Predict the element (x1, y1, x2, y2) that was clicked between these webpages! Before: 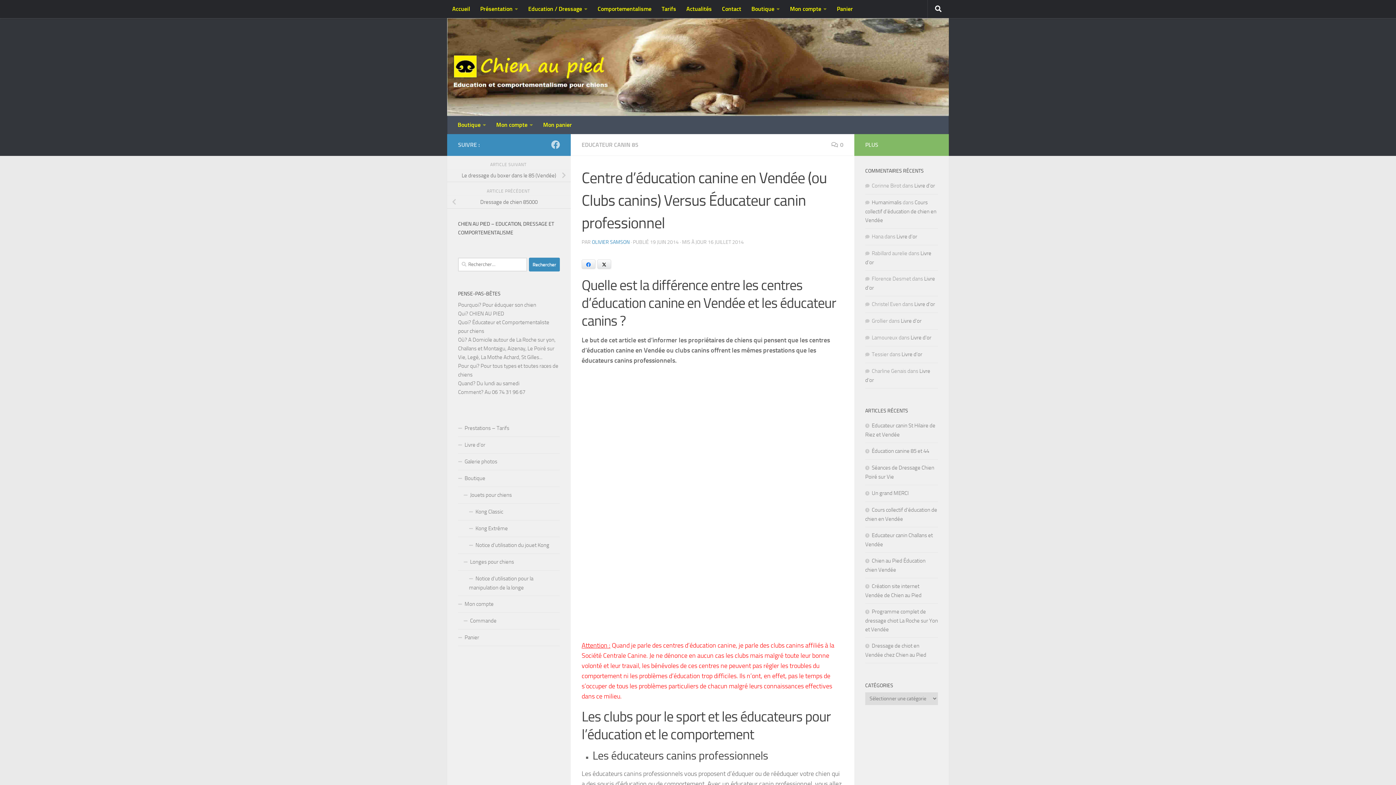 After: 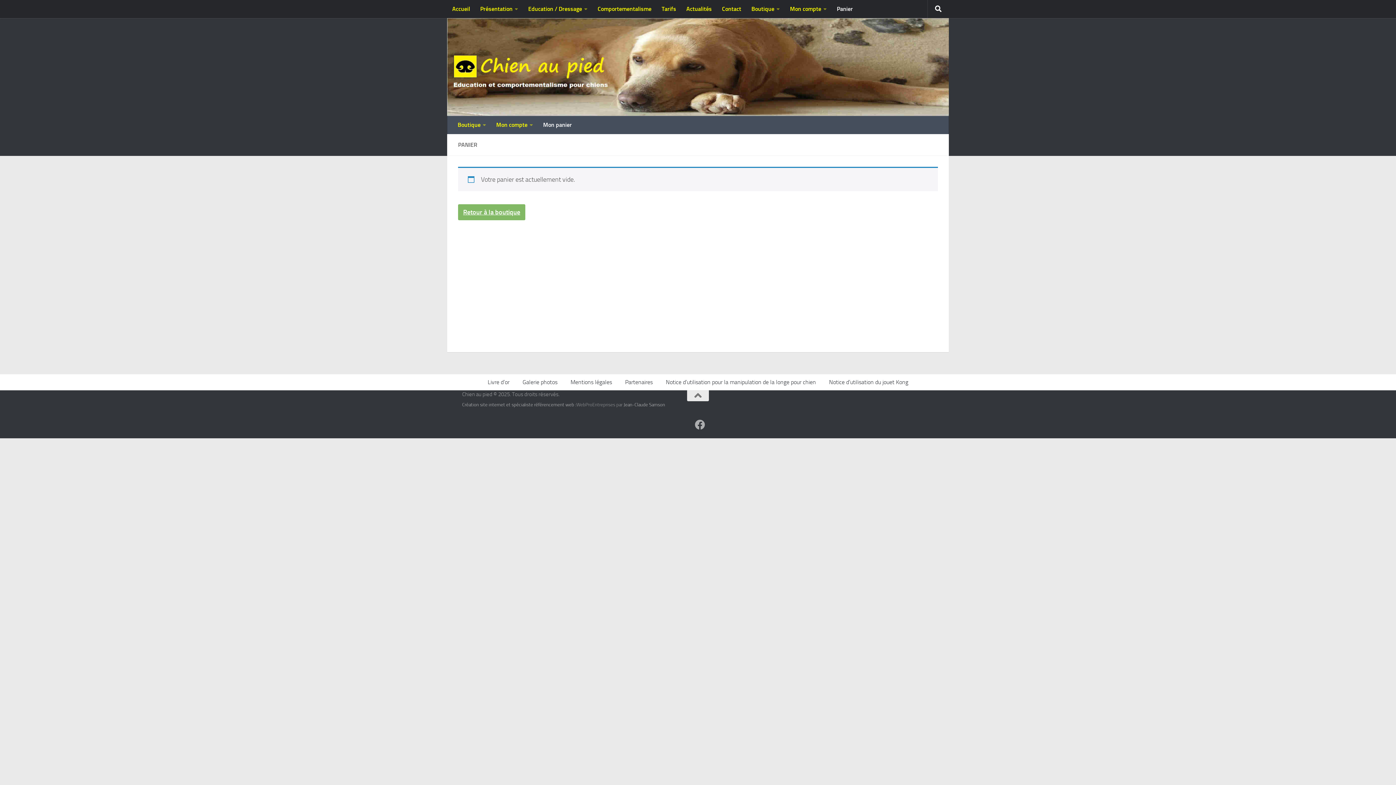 Action: label: Commande bbox: (458, 613, 560, 629)